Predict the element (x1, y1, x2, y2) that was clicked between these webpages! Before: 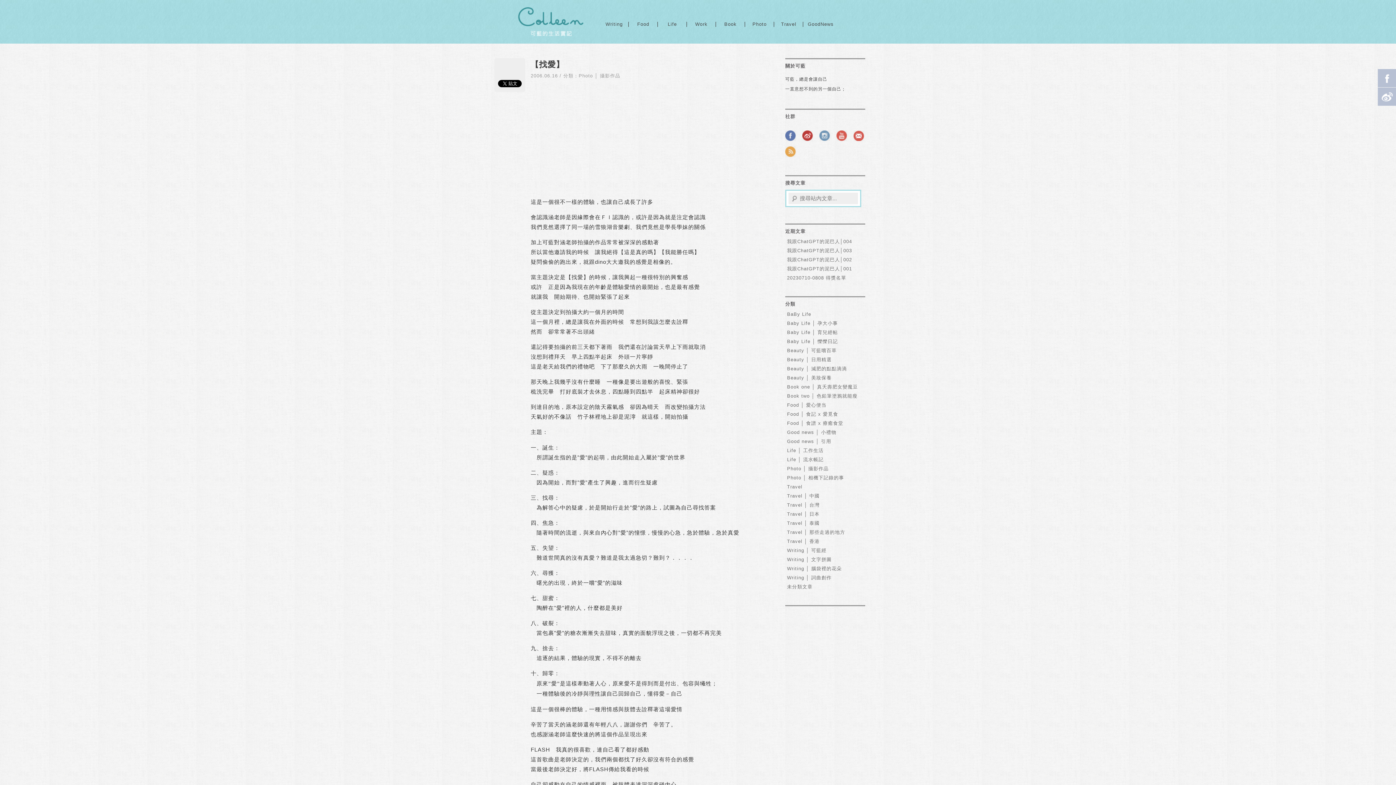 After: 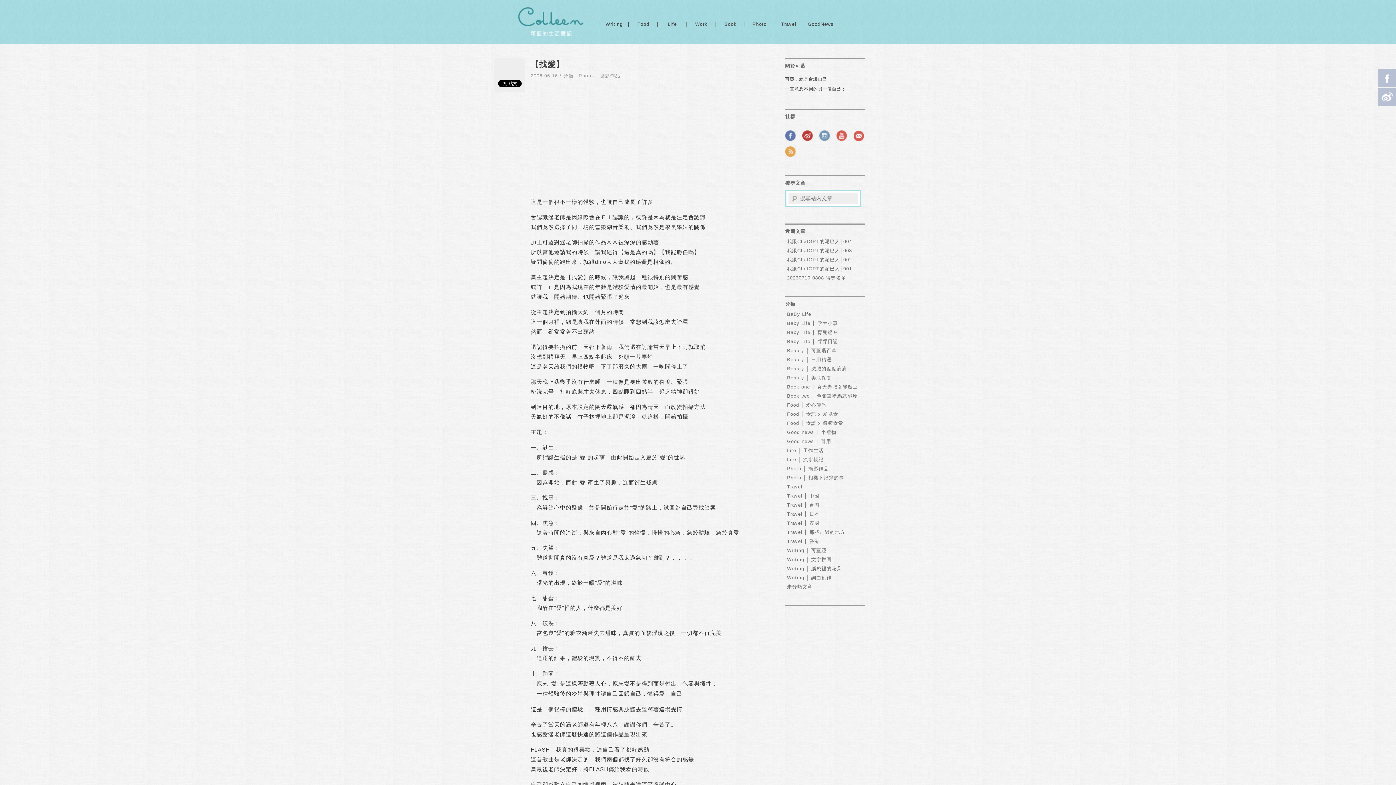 Action: bbox: (1378, 69, 1396, 87) label: Facebook